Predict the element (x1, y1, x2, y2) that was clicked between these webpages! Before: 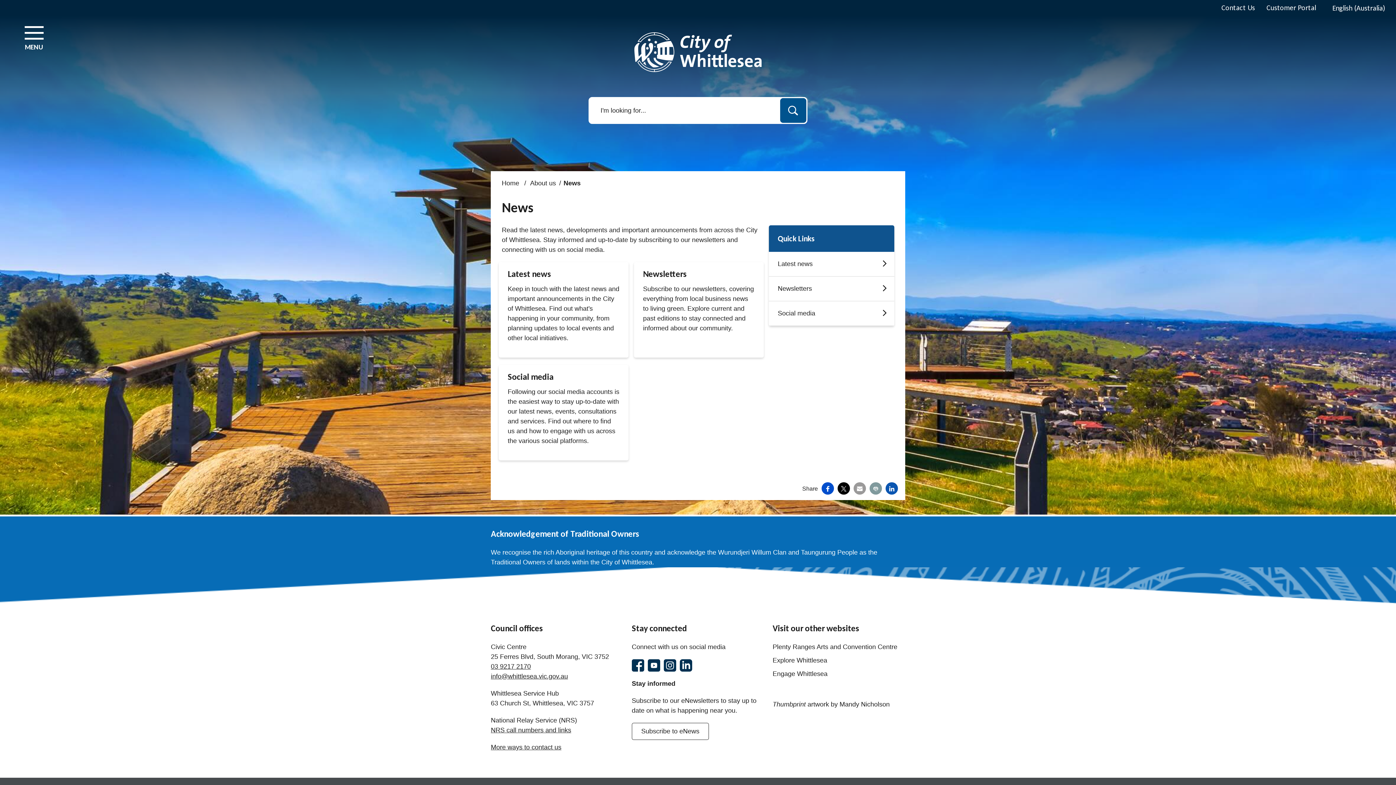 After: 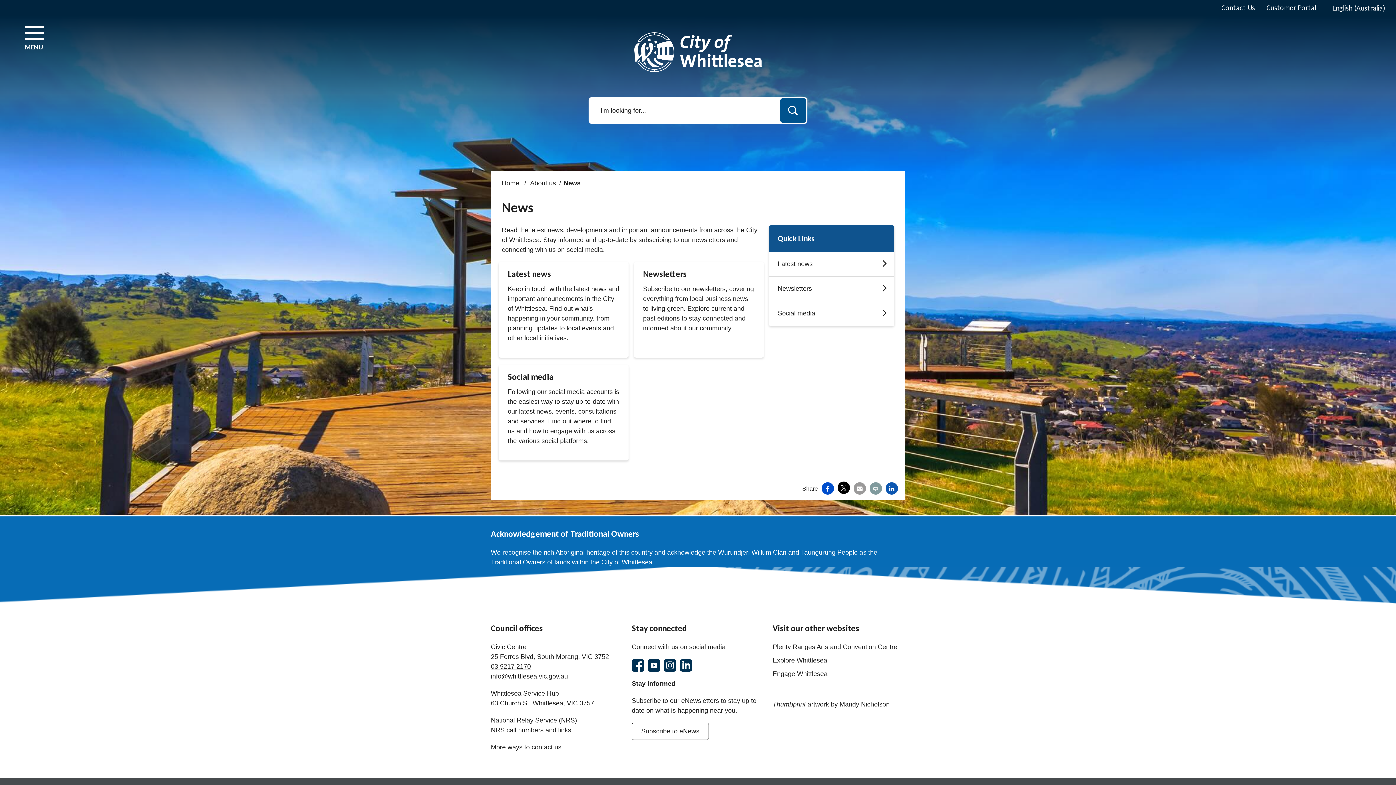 Action: label: X bbox: (837, 482, 850, 494)